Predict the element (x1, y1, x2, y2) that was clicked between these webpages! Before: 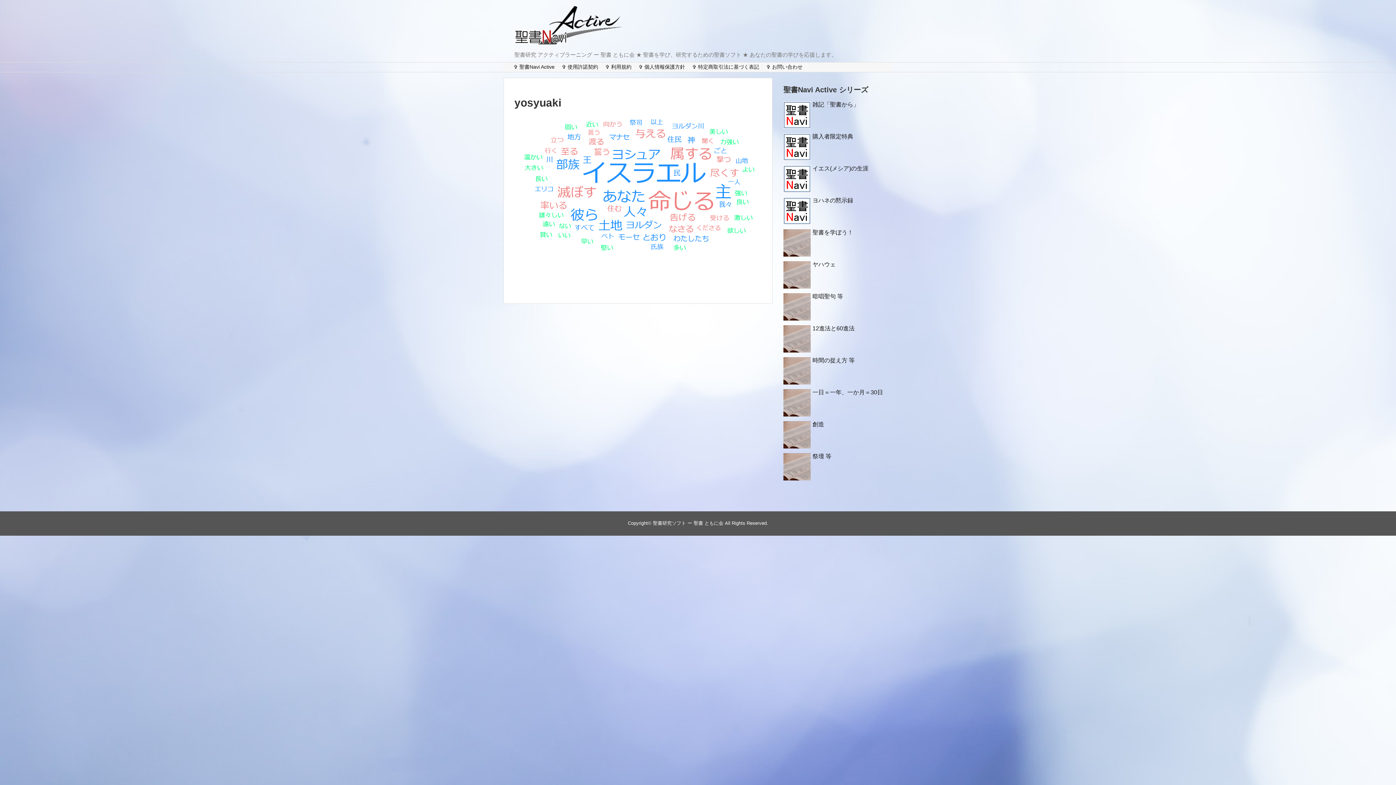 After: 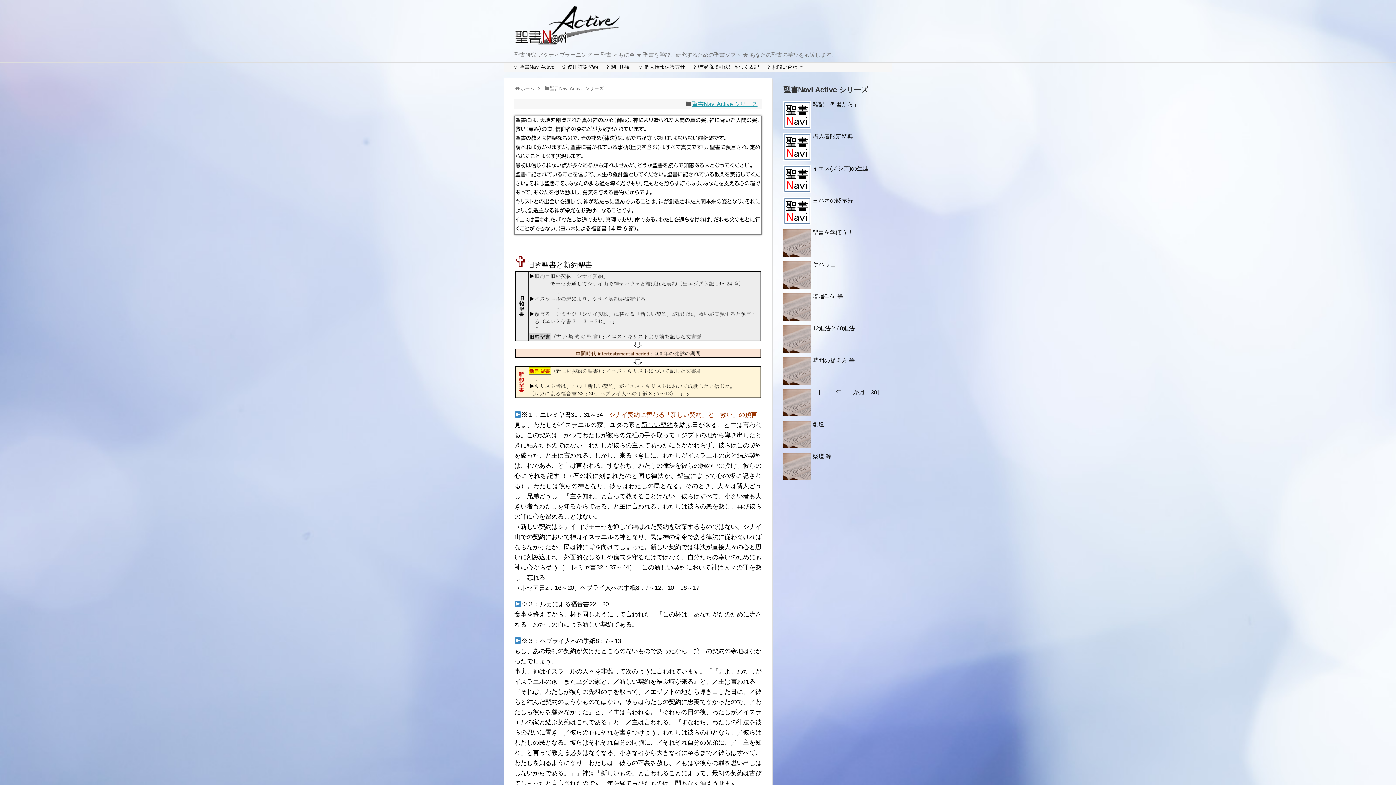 Action: label: 聖書を学ぼう！ bbox: (812, 229, 853, 235)